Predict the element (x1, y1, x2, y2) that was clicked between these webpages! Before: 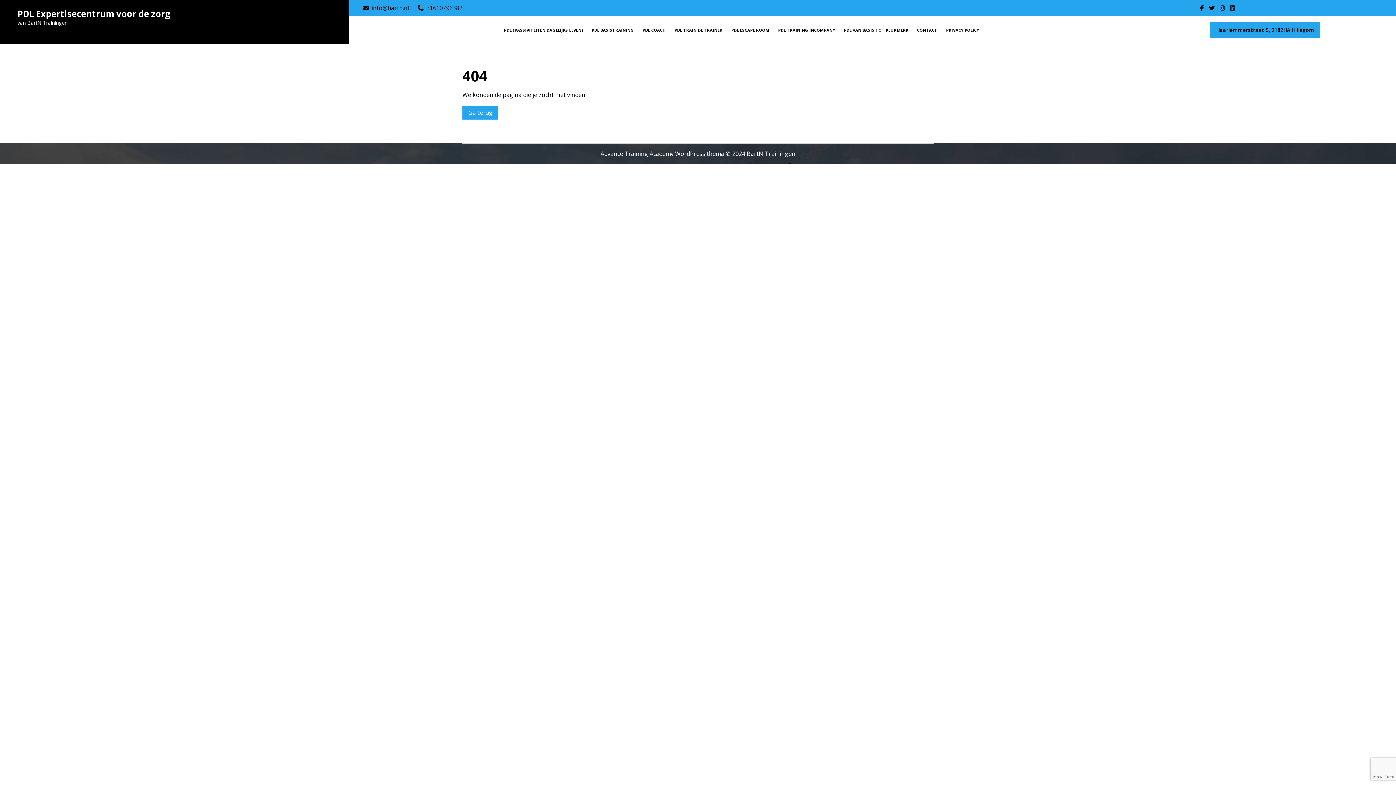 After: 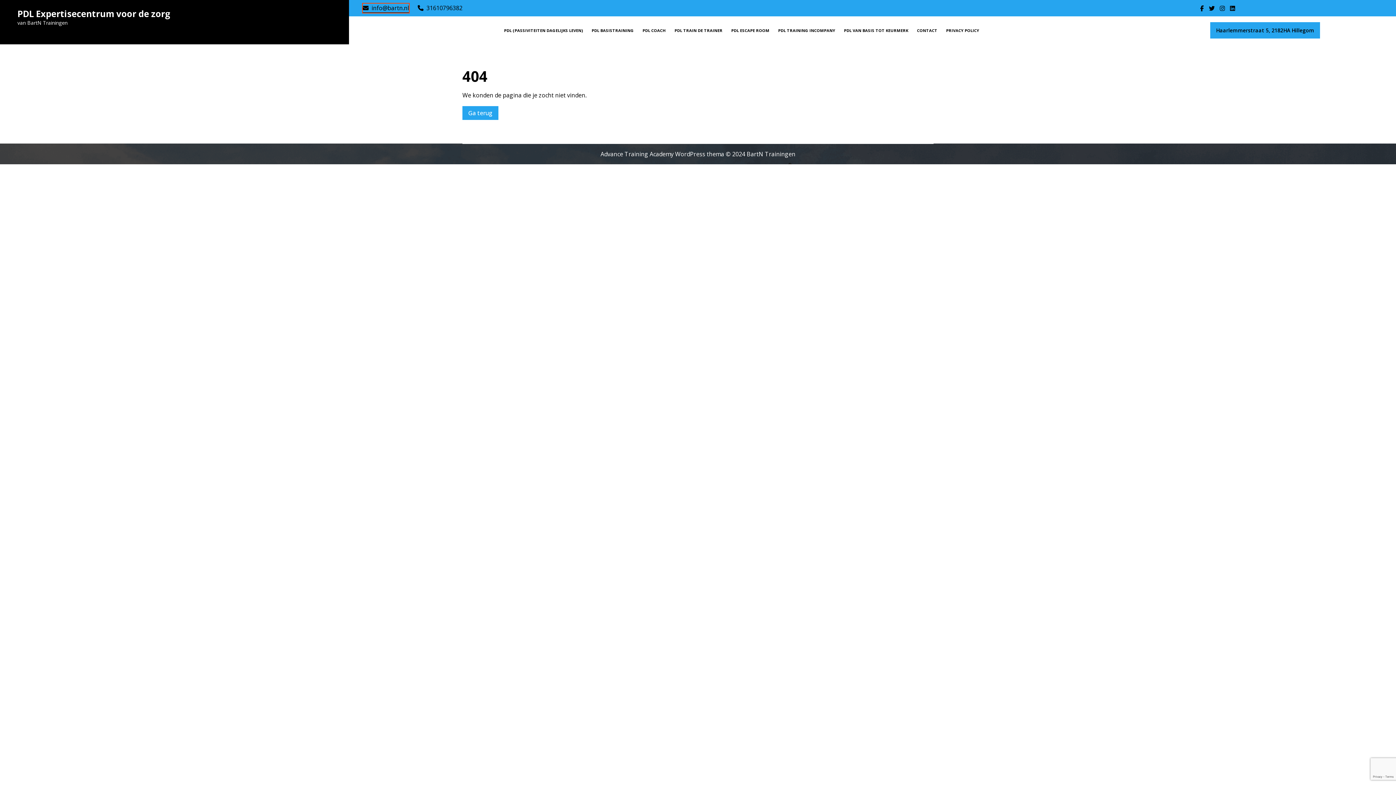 Action: bbox: (362, 3, 409, 12) label: info@bartn.nl
info@bartn.nl